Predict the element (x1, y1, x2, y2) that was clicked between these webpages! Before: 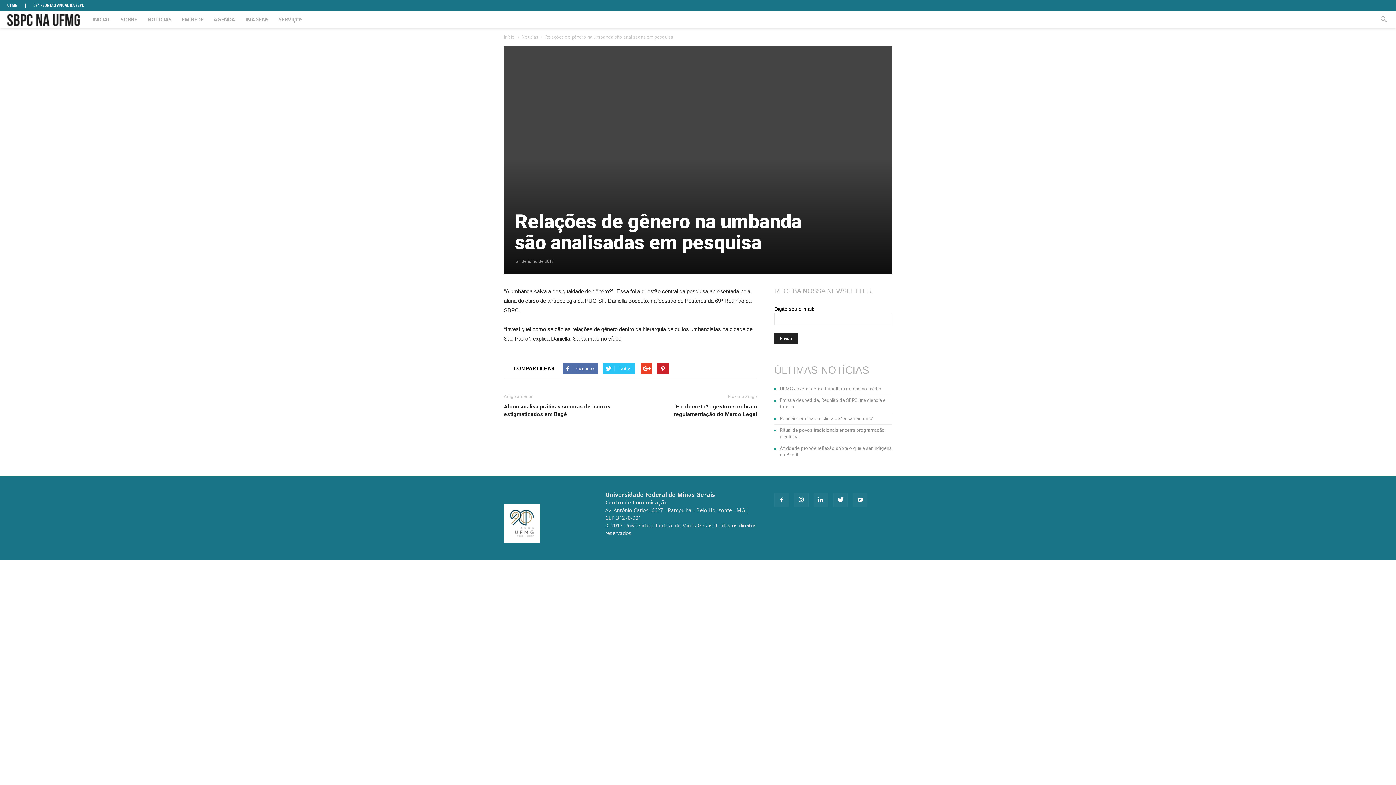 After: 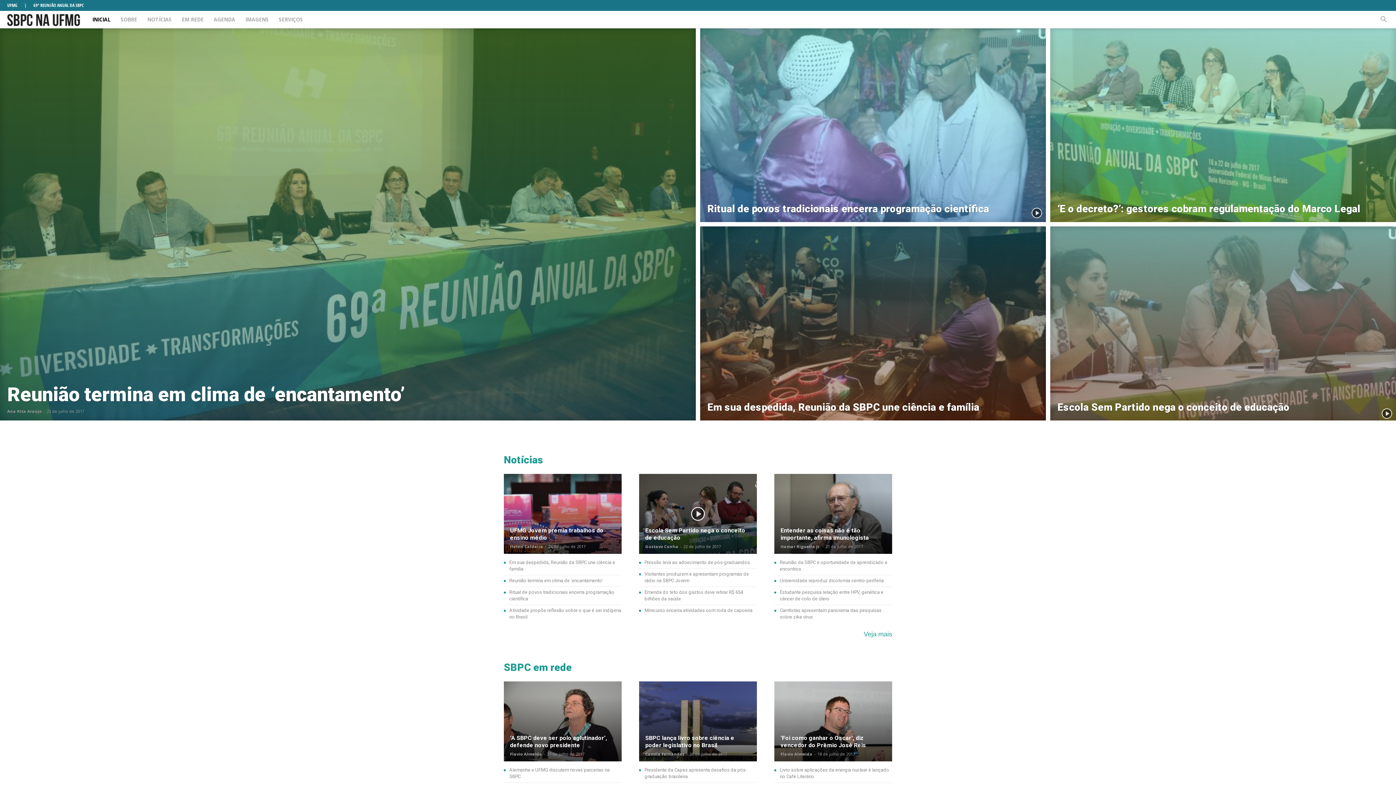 Action: label: Início bbox: (504, 33, 514, 40)